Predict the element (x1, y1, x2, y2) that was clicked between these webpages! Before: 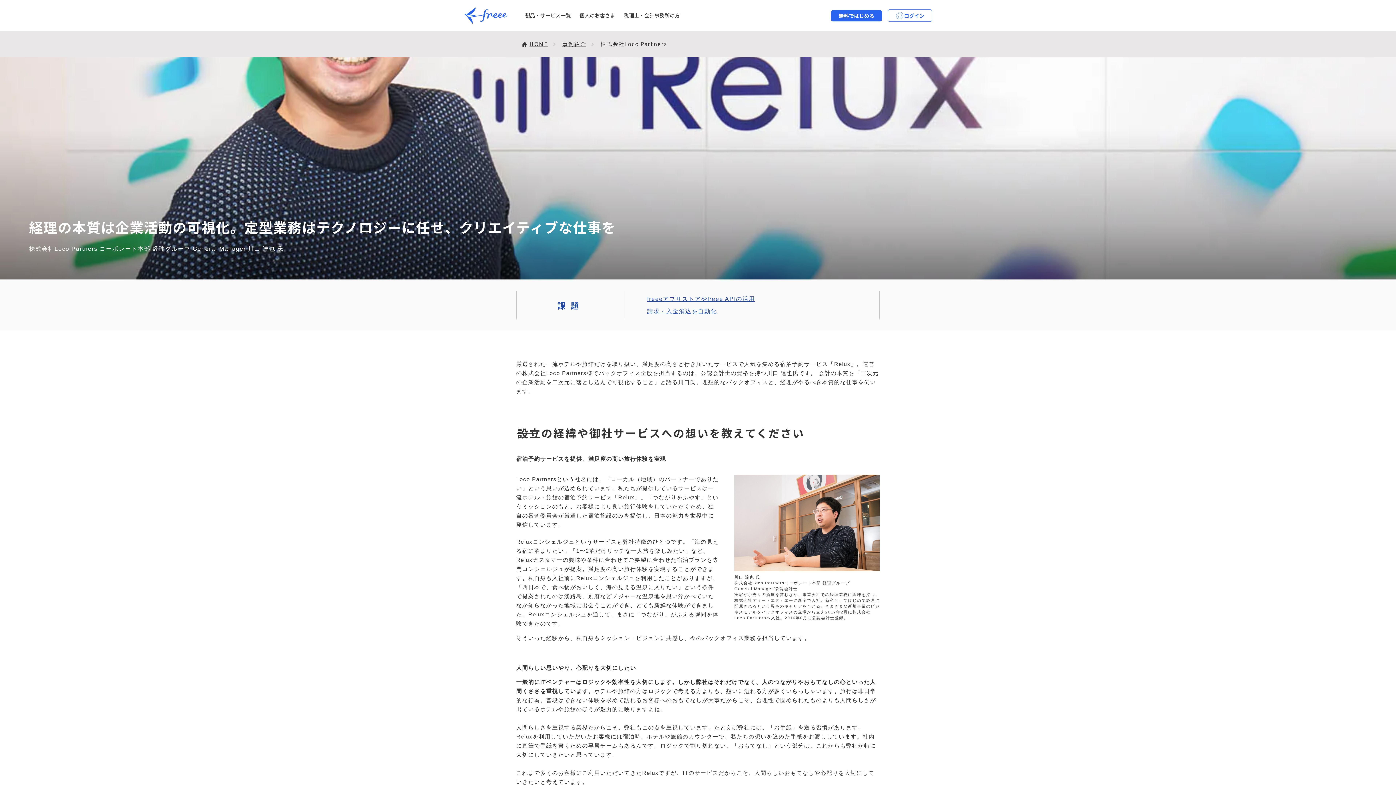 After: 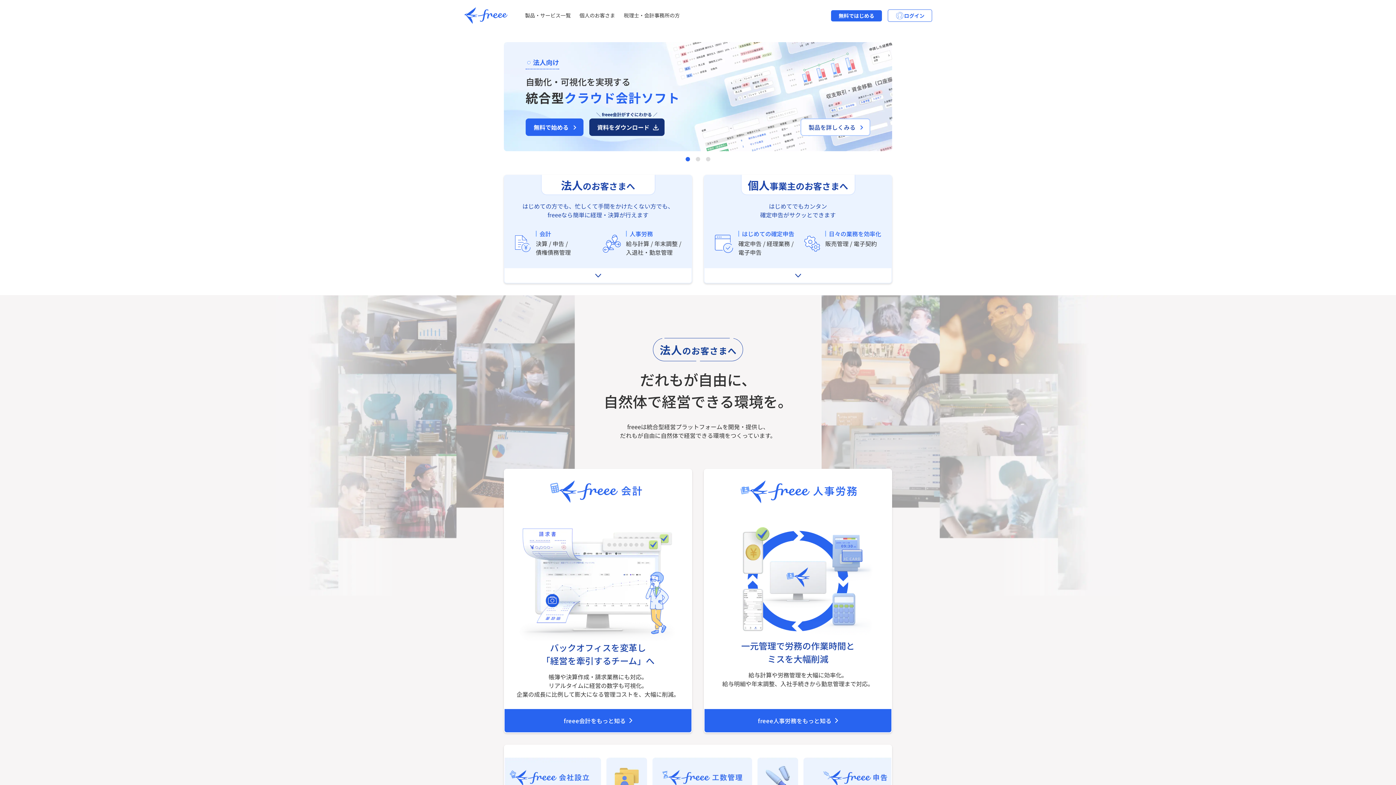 Action: bbox: (464, 7, 507, 24)